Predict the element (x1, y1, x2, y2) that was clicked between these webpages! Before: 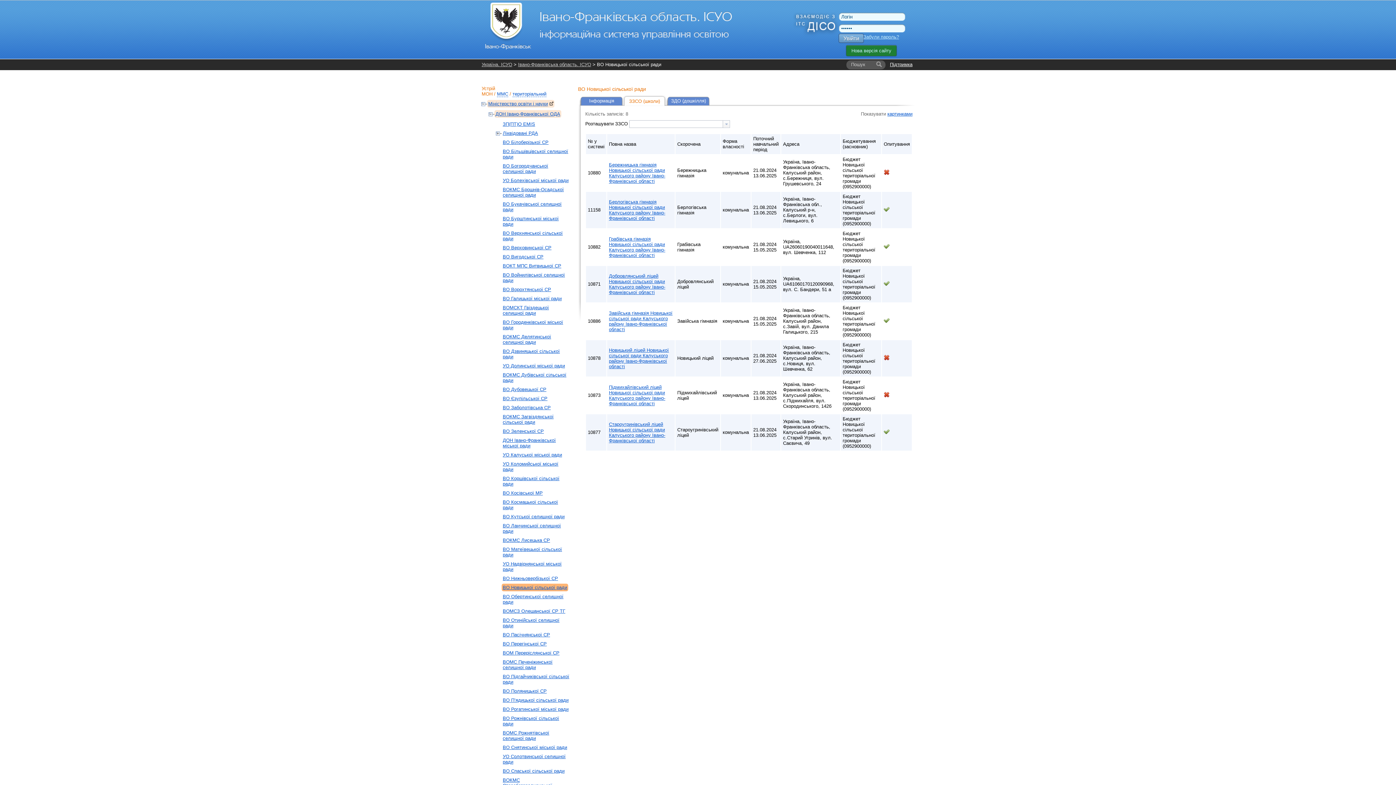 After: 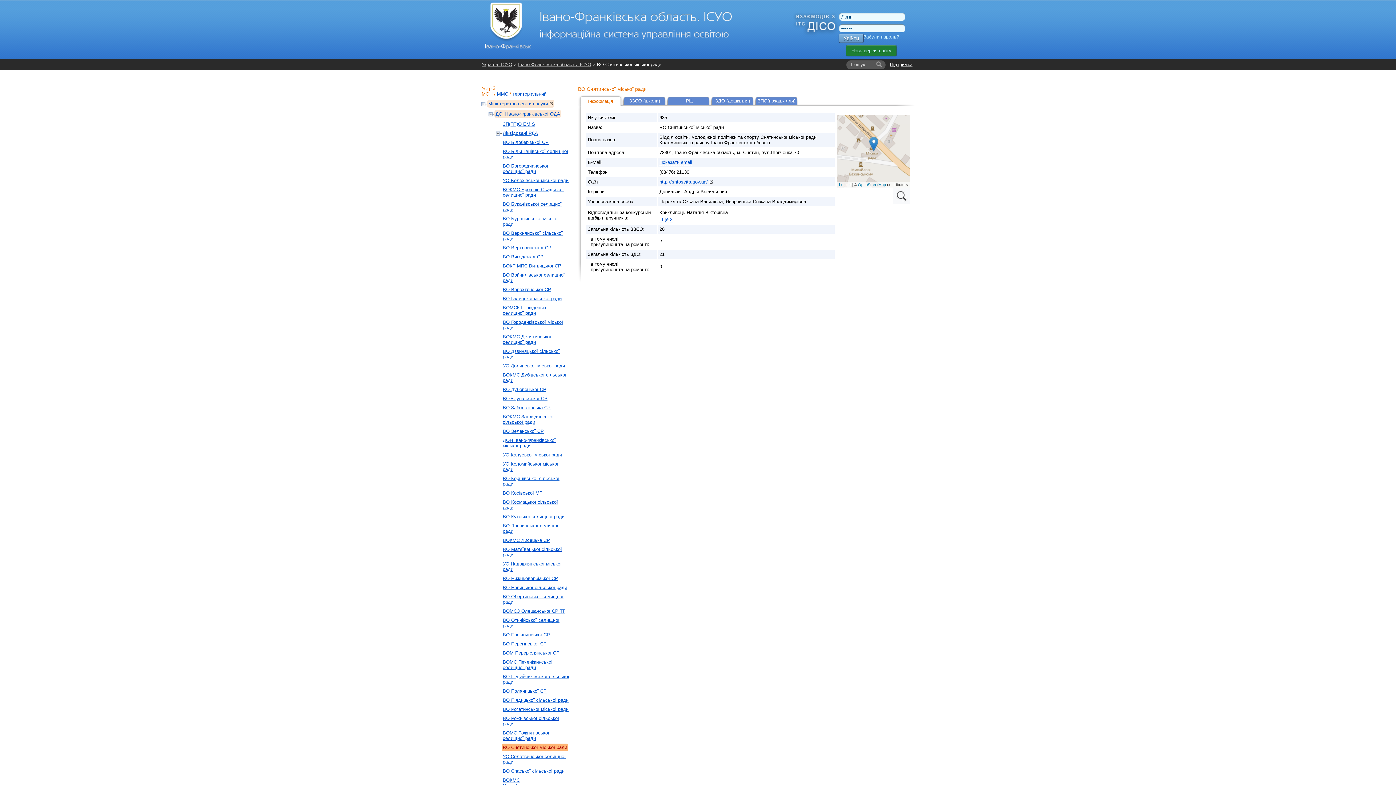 Action: label: ВО Снятинської міської ради bbox: (501, 743, 568, 751)